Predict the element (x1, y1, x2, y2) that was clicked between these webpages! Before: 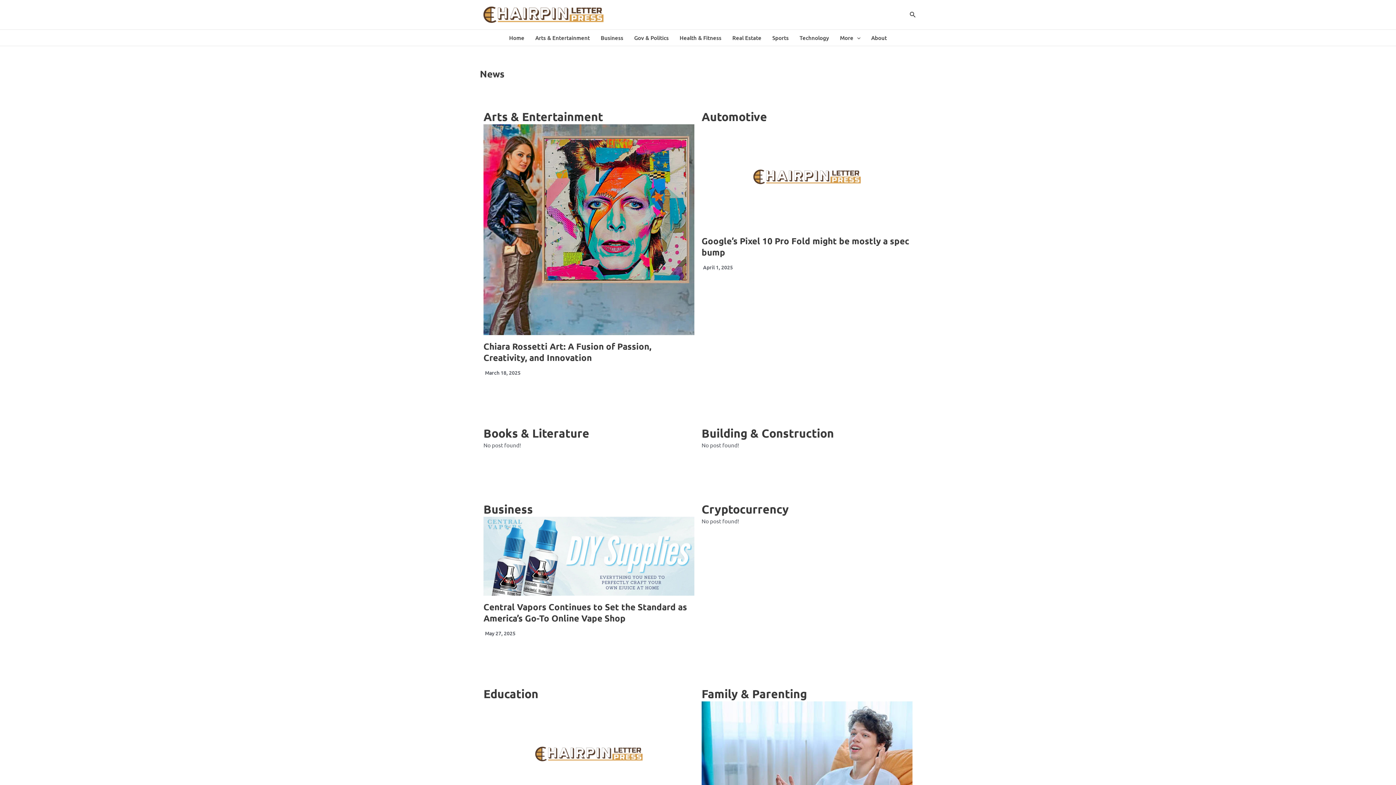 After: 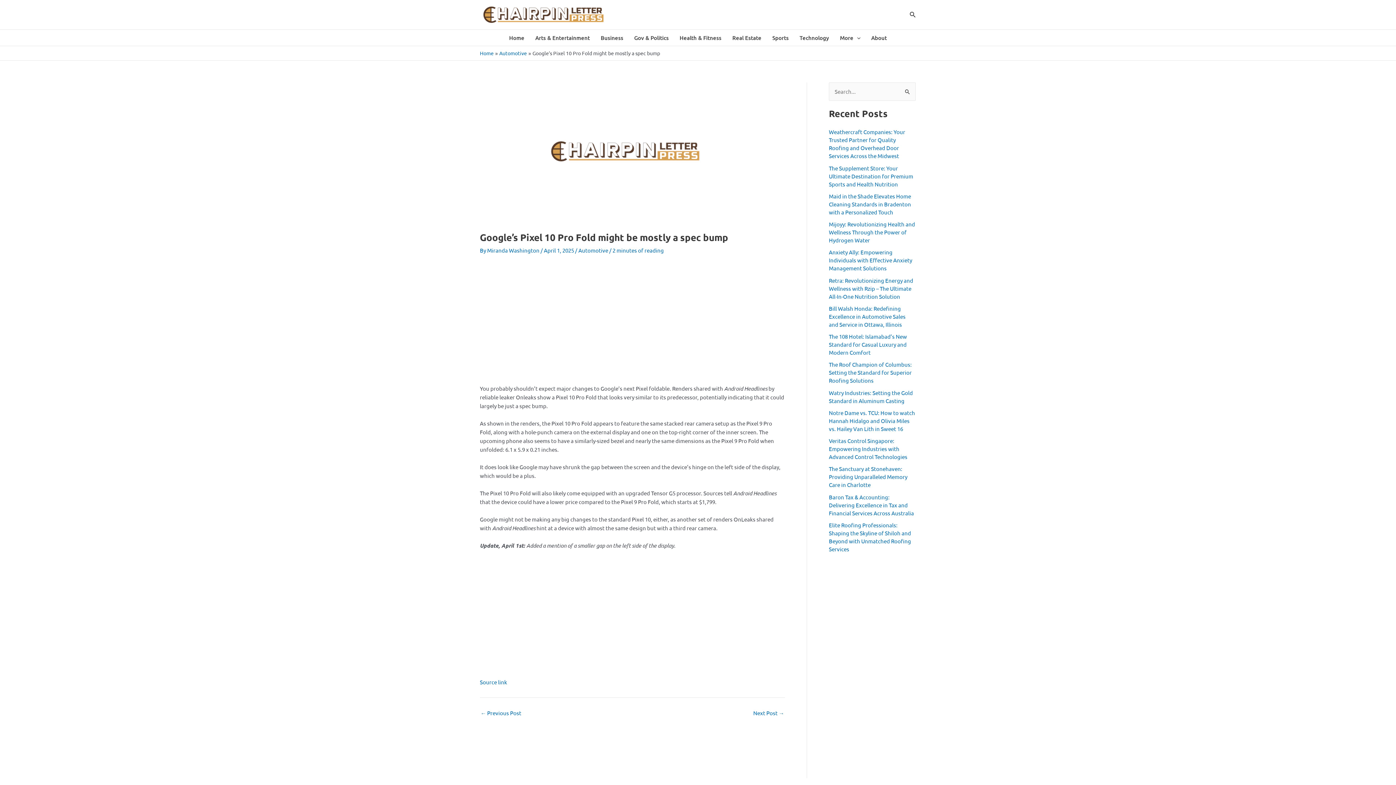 Action: bbox: (701, 124, 912, 229)